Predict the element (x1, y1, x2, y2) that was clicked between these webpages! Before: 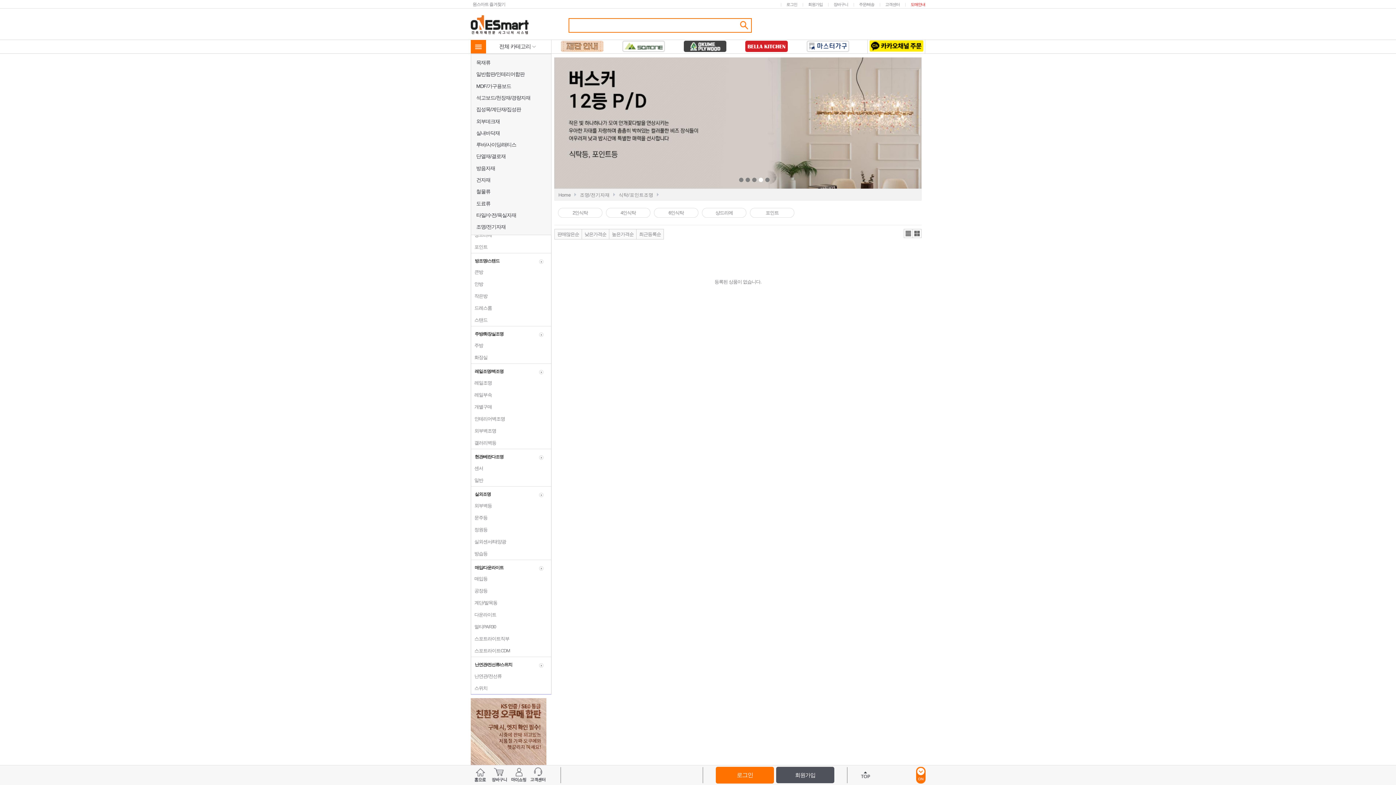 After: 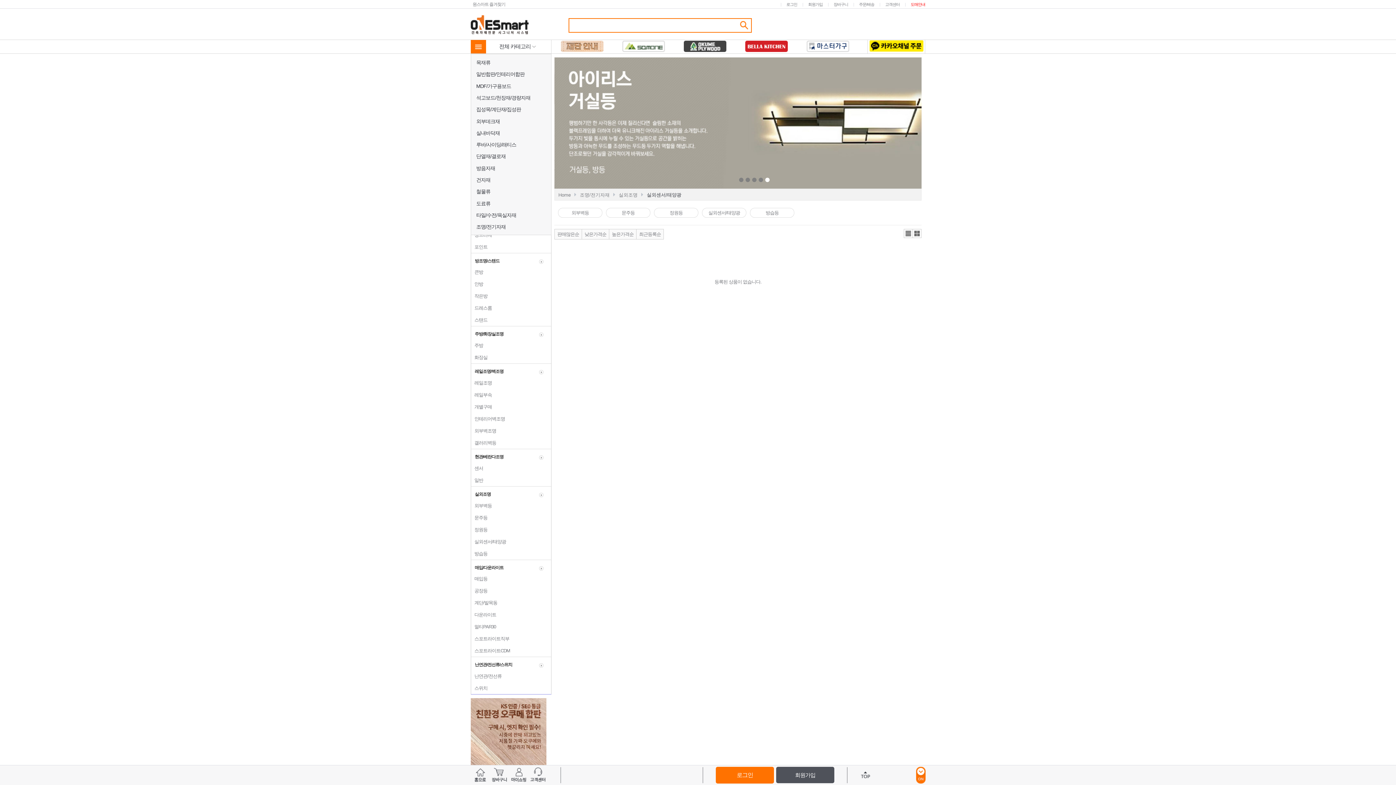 Action: label:    실외센서/태양광 bbox: (471, 537, 551, 546)